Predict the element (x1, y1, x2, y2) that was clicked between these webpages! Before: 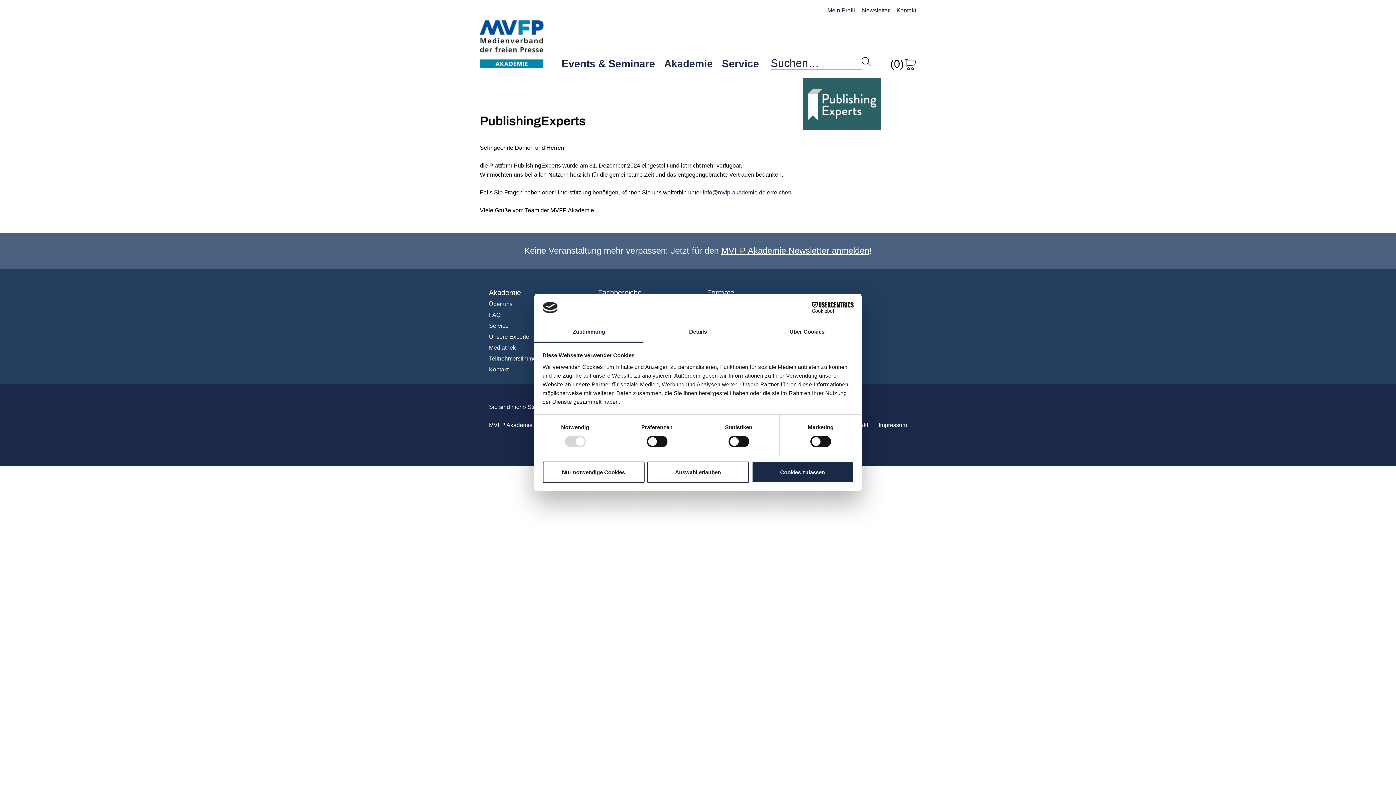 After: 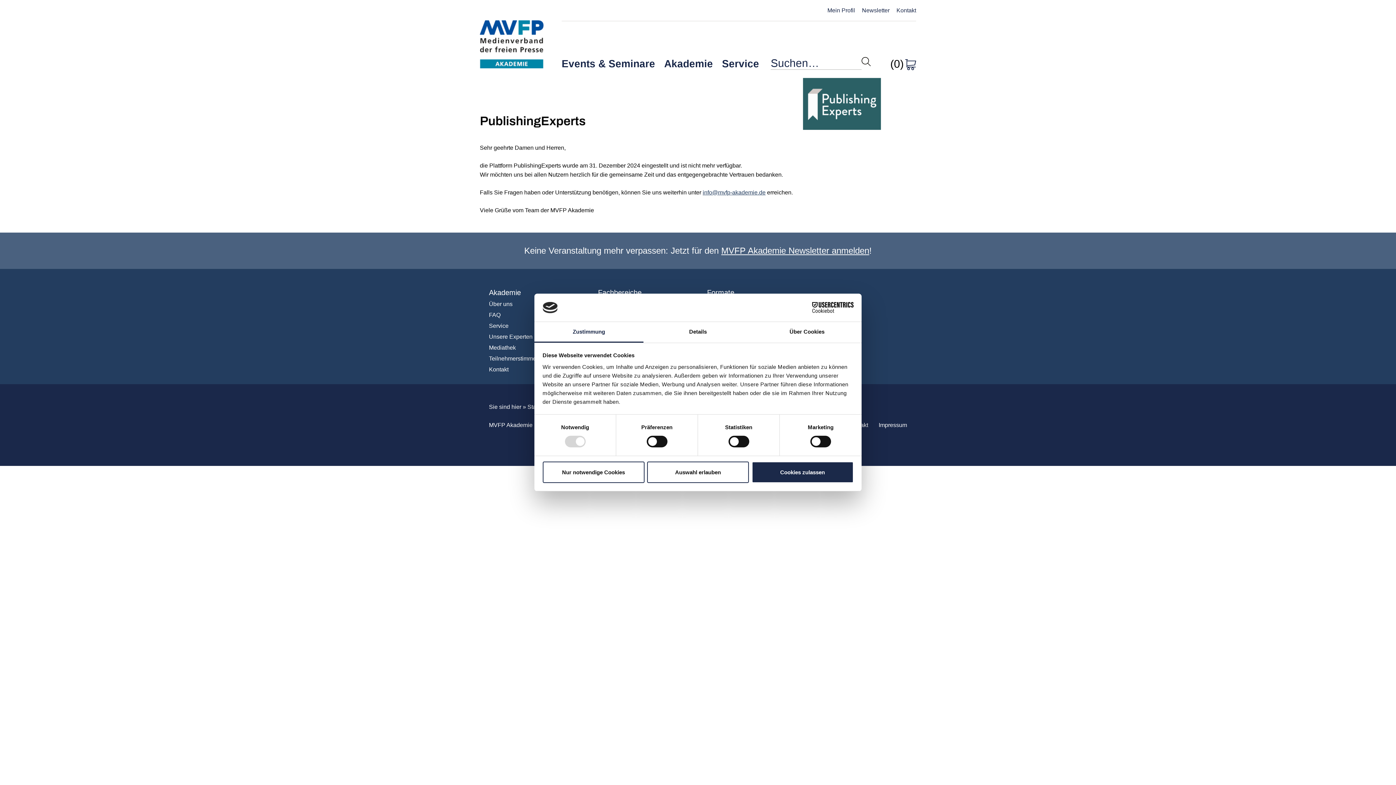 Action: bbox: (702, 189, 765, 195) label: info@mvfp-akademie.de